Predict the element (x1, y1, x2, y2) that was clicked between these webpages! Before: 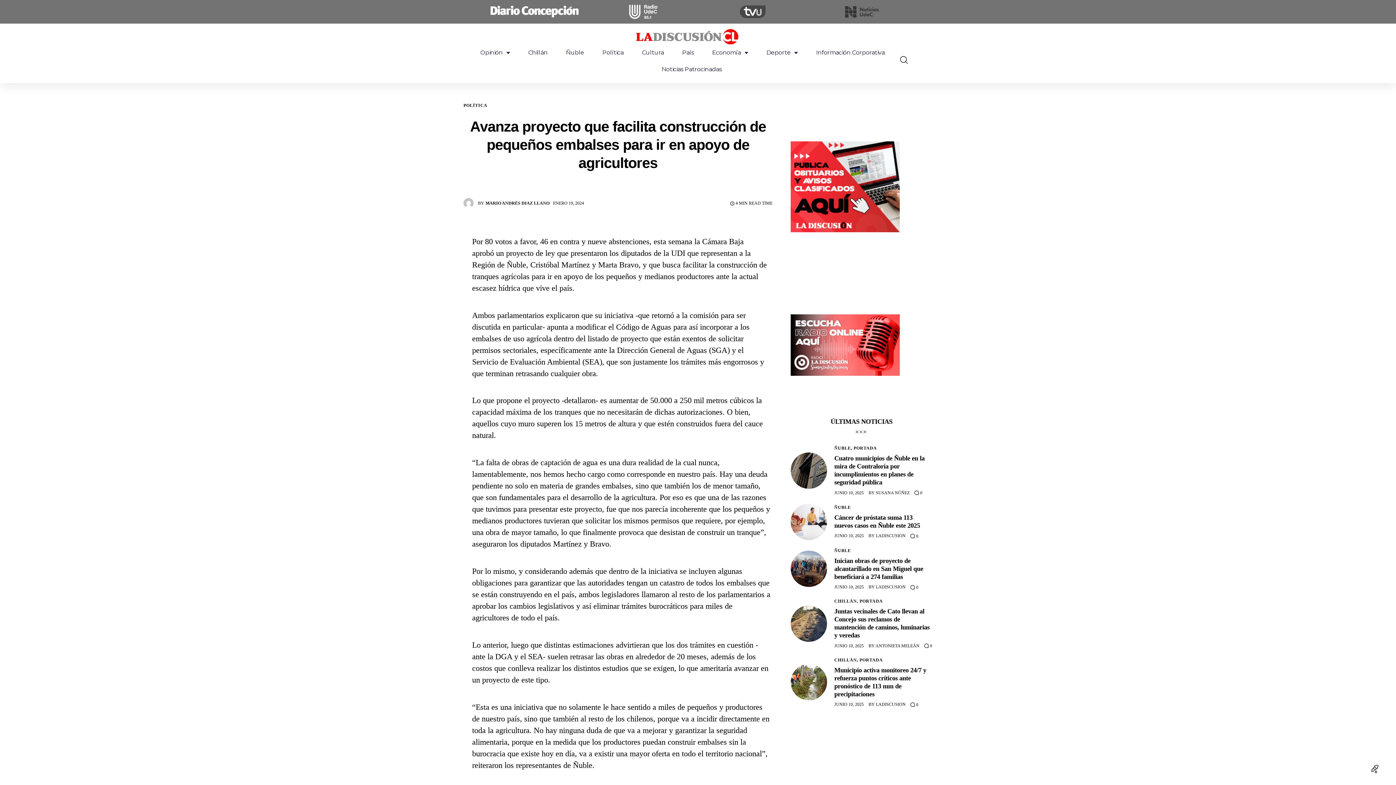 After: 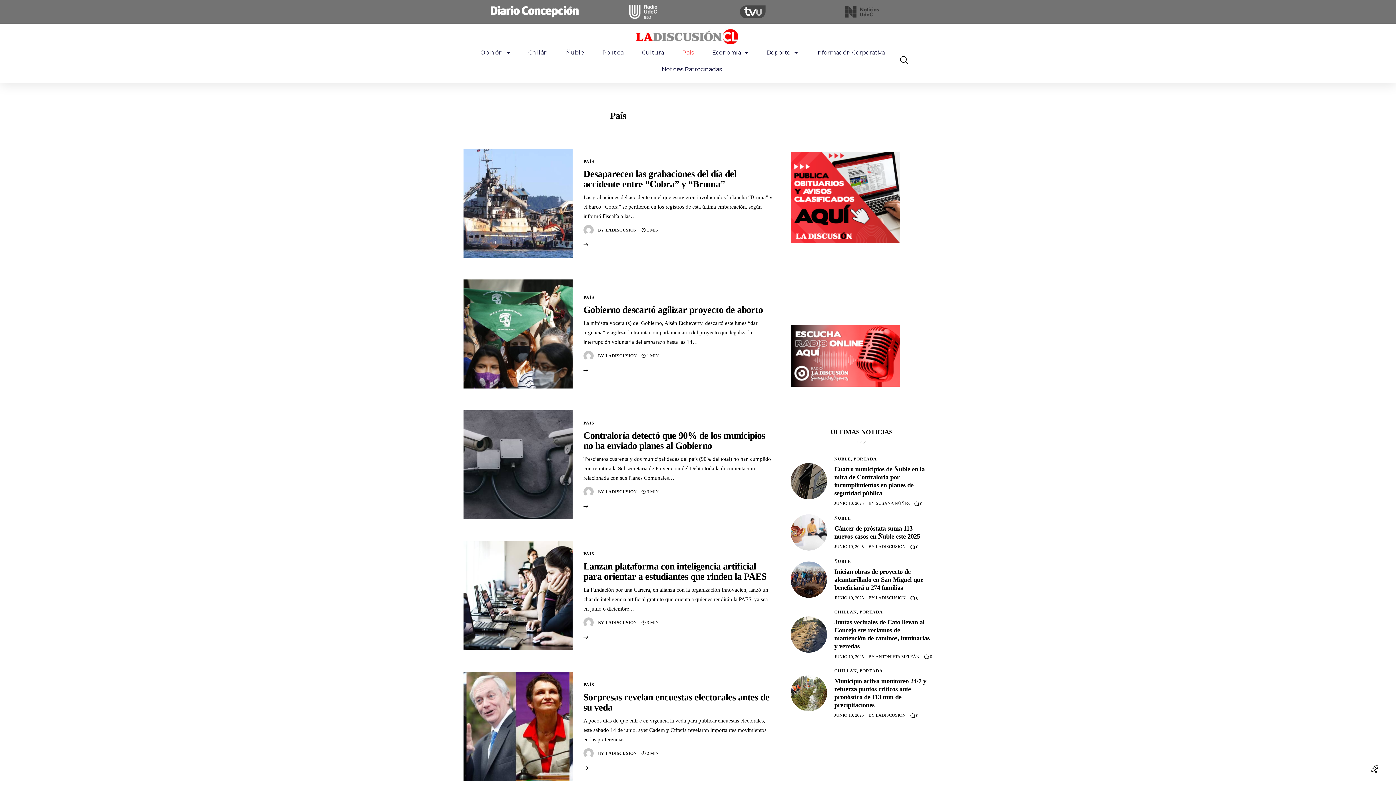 Action: bbox: (682, 44, 694, 61) label: País